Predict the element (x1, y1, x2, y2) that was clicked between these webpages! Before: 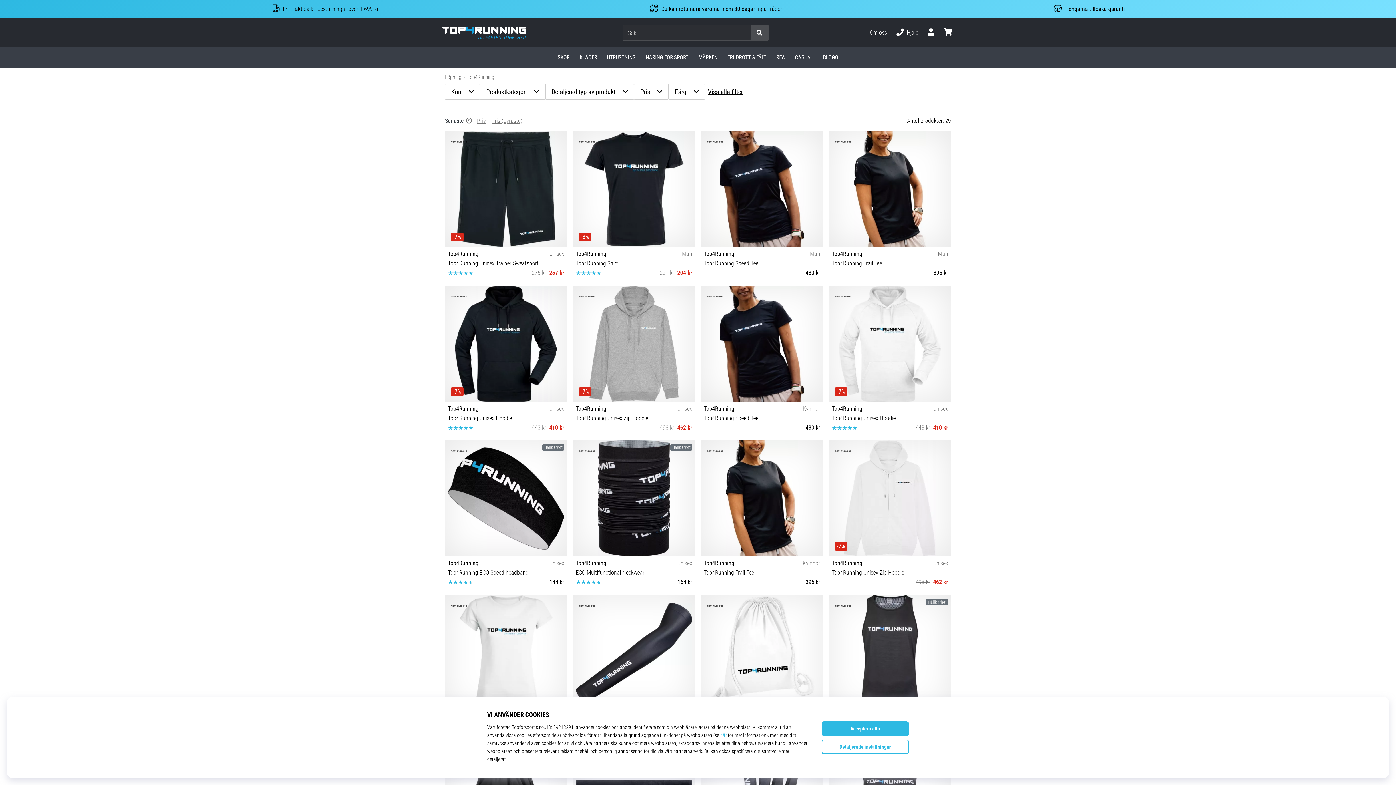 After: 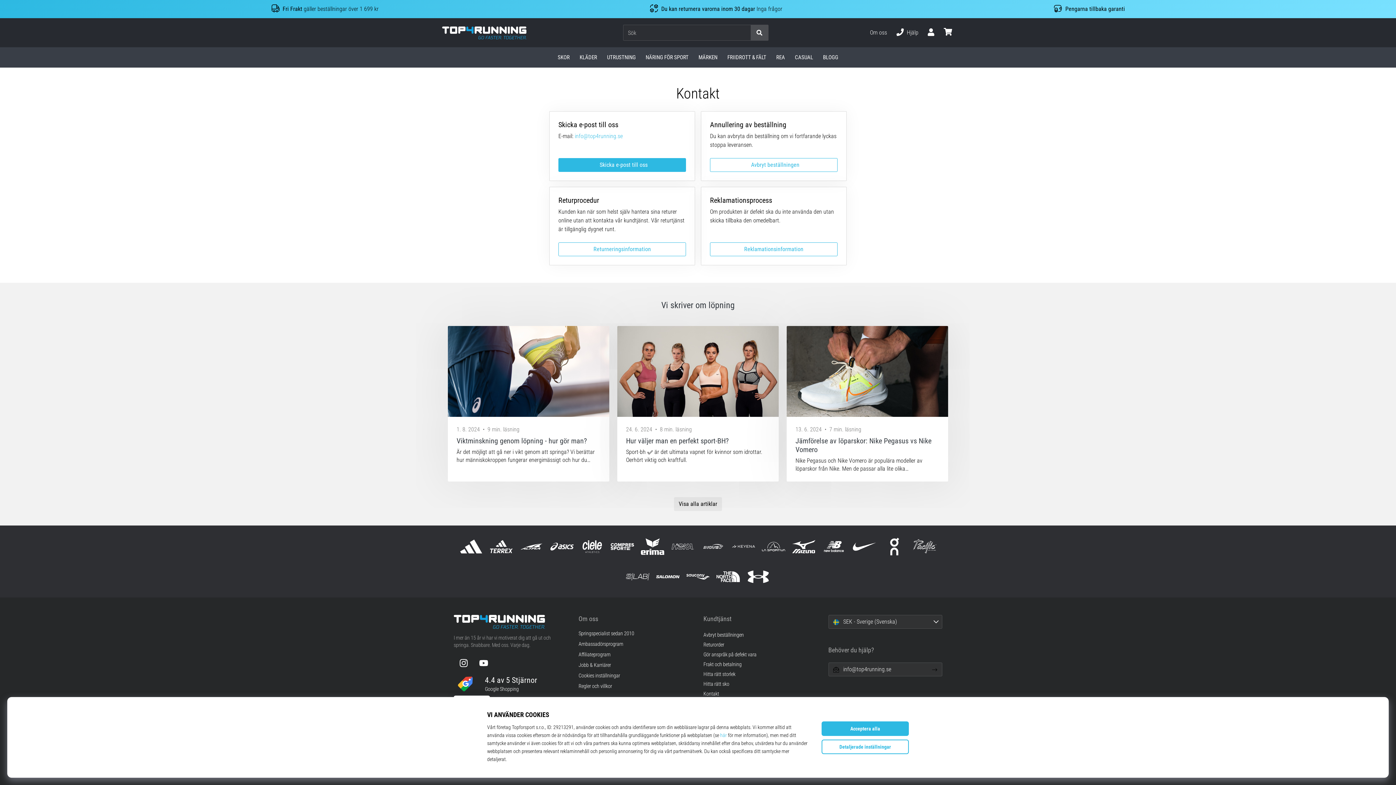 Action: label: Hjälp bbox: (891, 22, 923, 42)